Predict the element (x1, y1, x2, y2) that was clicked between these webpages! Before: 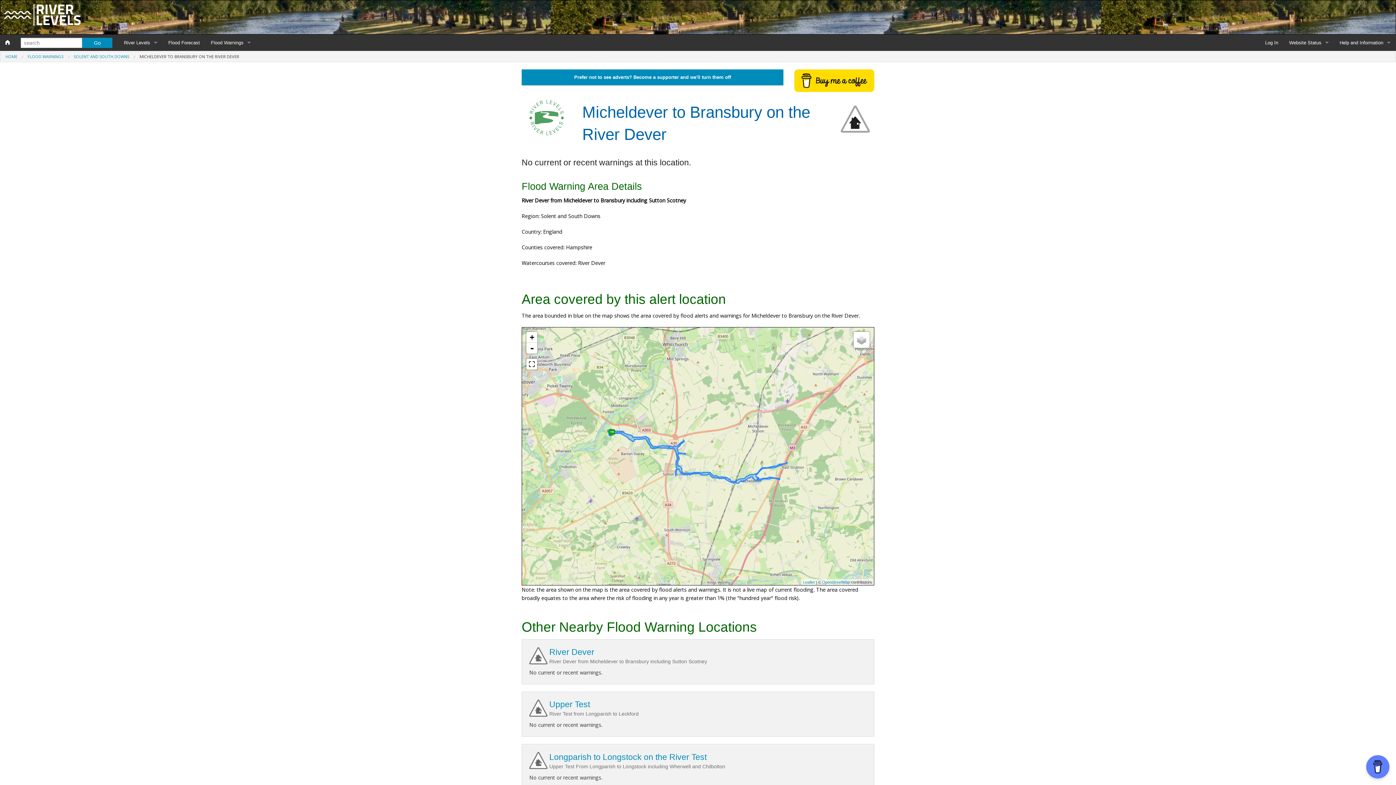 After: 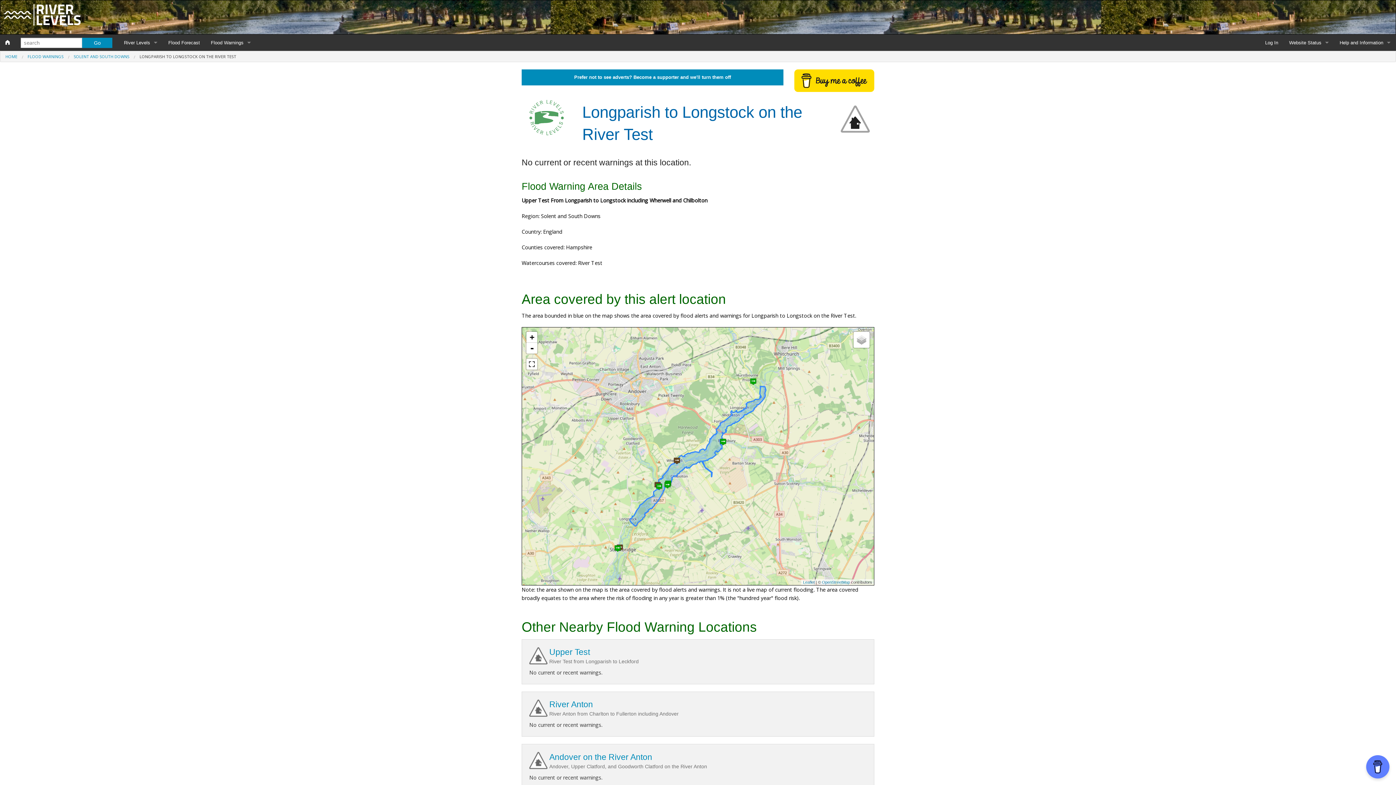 Action: label: Longparish to Longstock on the River Test bbox: (549, 752, 706, 762)